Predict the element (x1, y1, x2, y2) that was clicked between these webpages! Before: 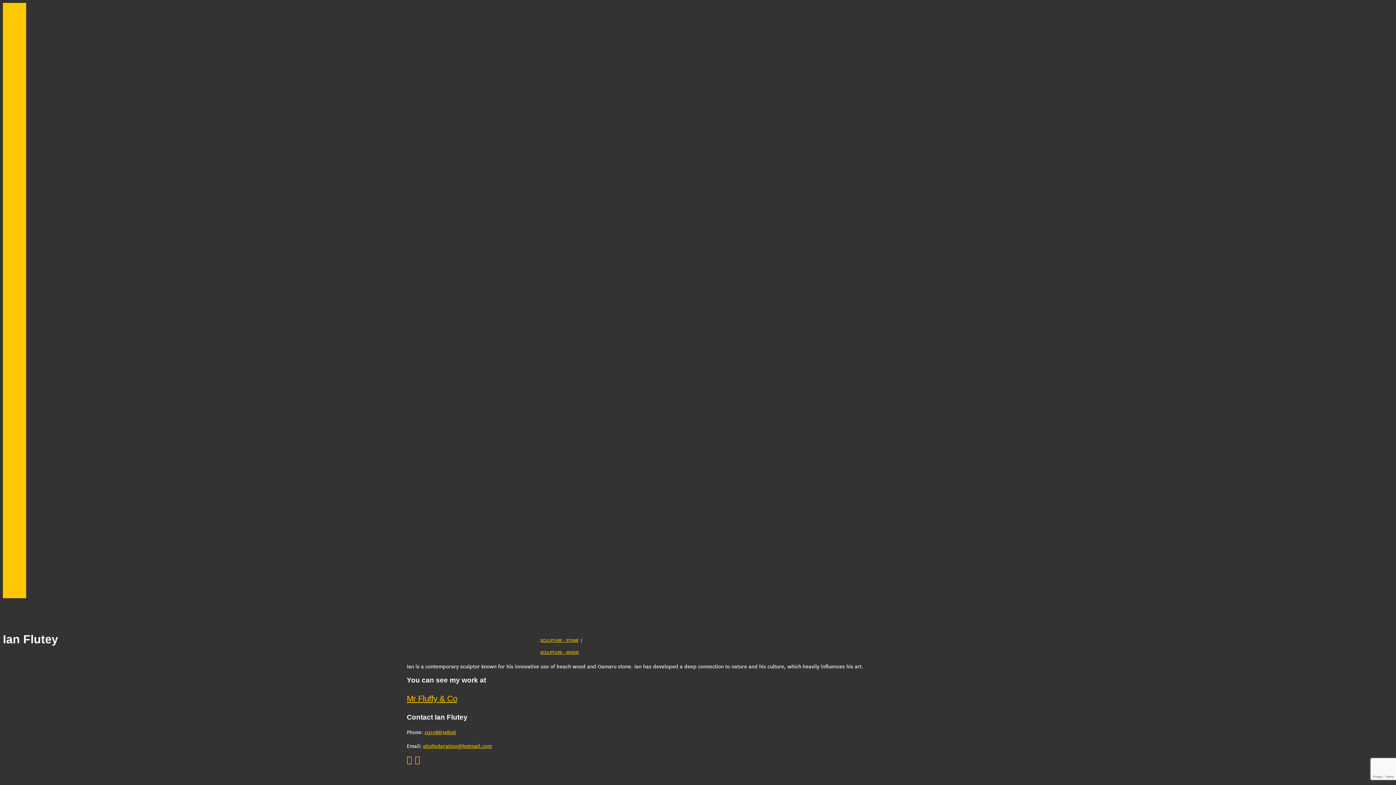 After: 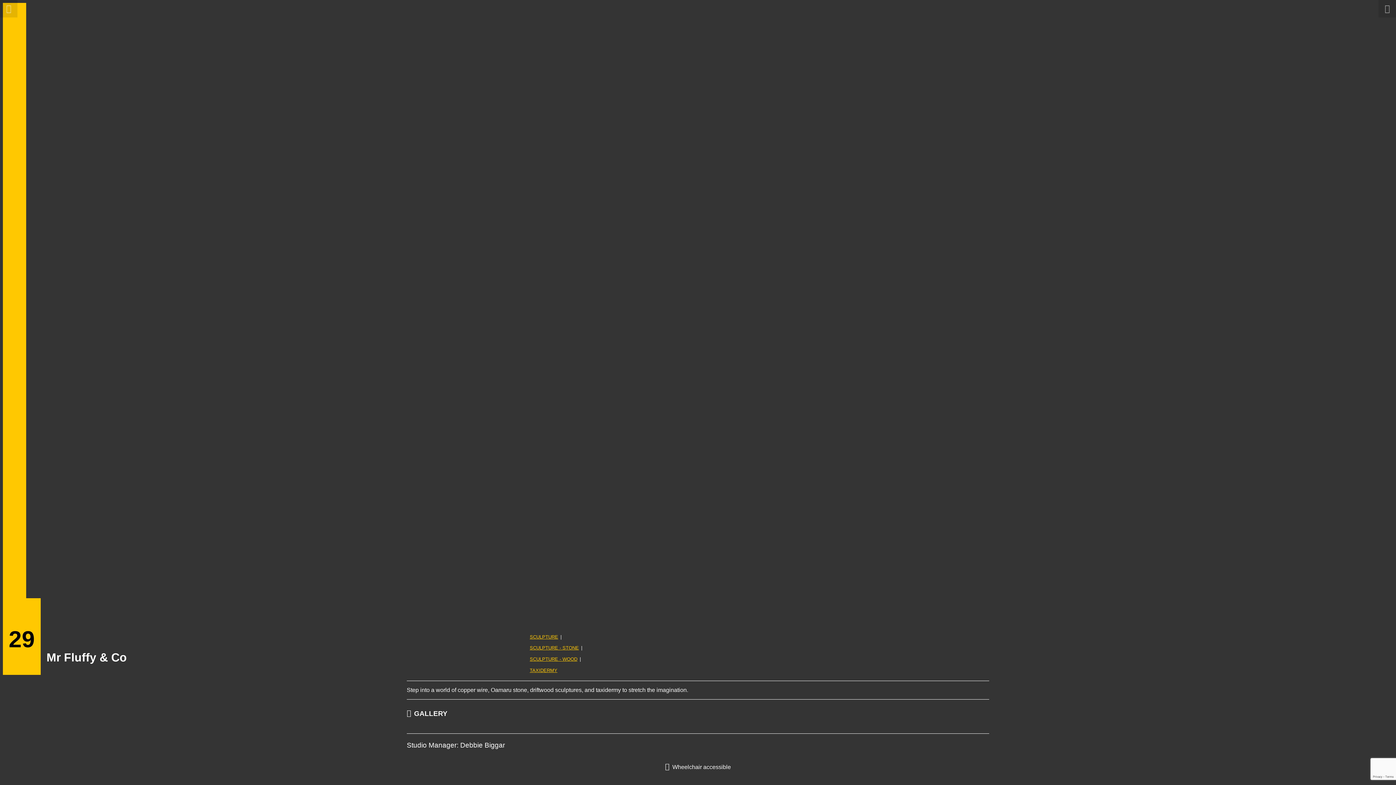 Action: bbox: (406, 693, 989, 704) label: Mr Fluffy & Co